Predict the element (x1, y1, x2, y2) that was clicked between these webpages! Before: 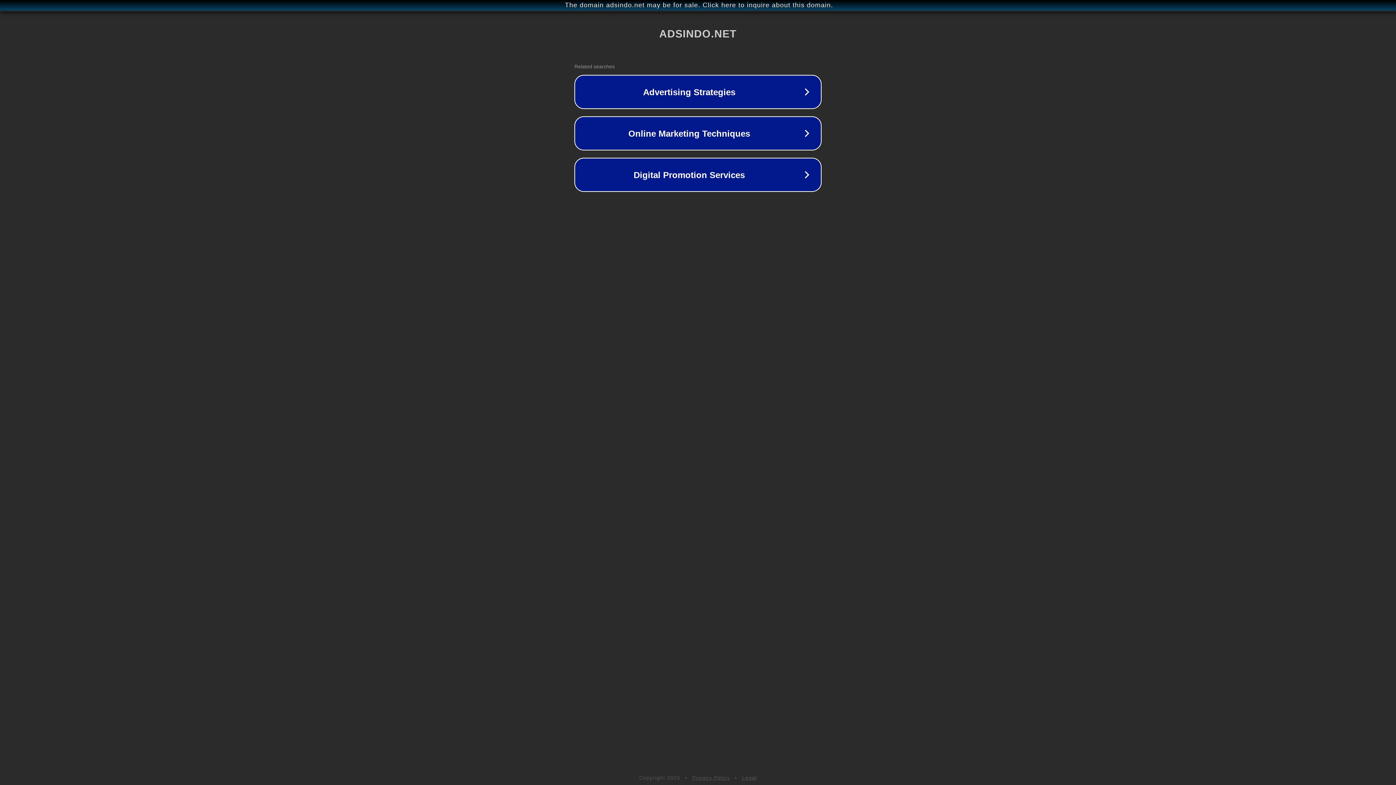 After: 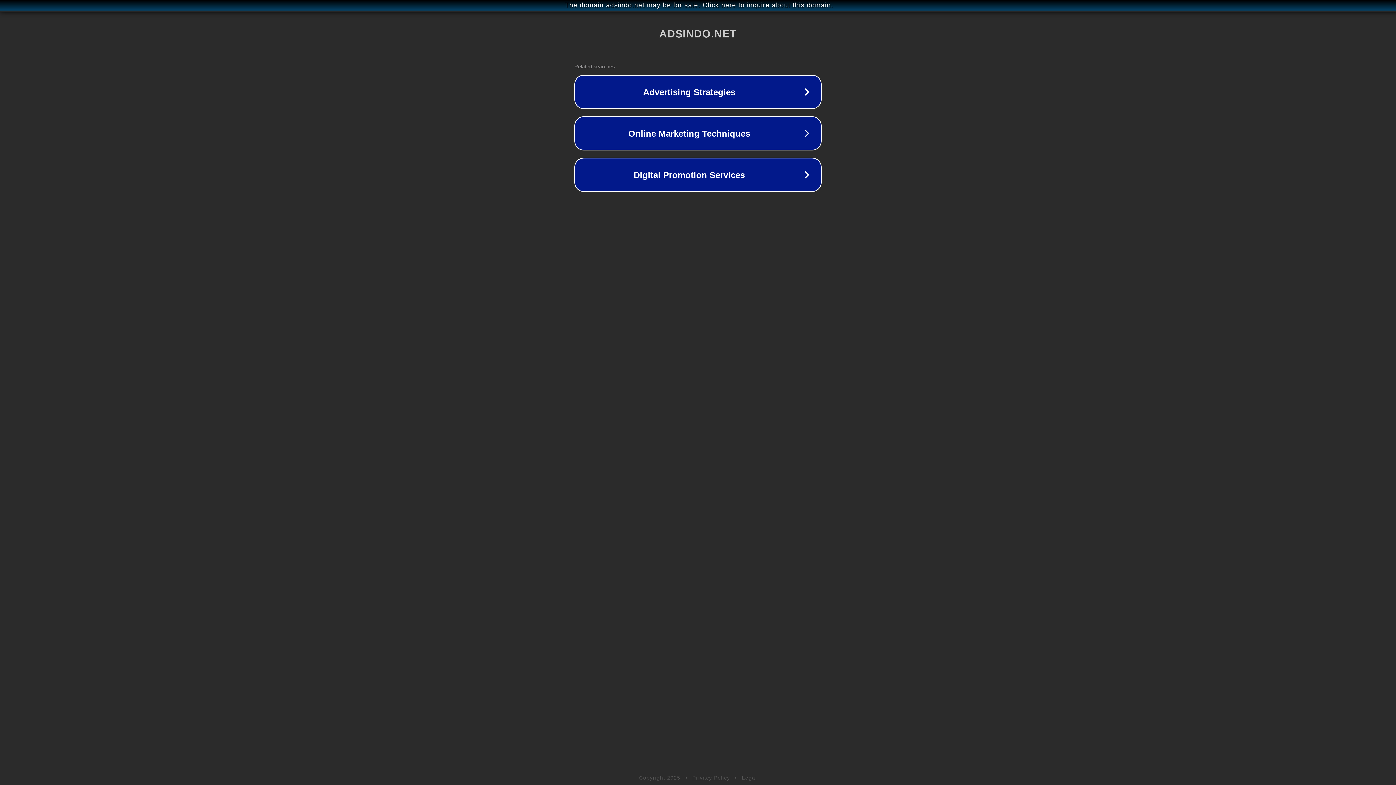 Action: bbox: (692, 775, 730, 781) label: Privacy Policy